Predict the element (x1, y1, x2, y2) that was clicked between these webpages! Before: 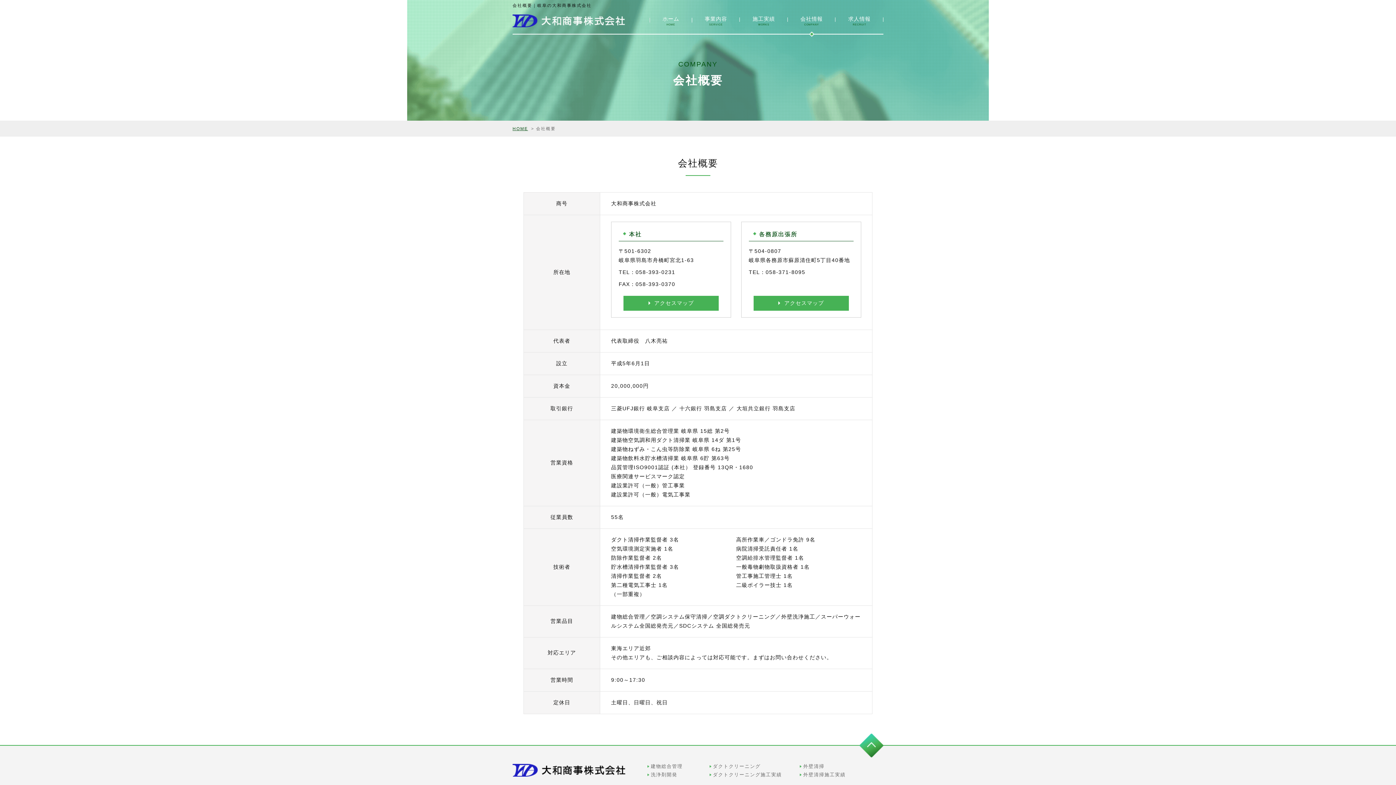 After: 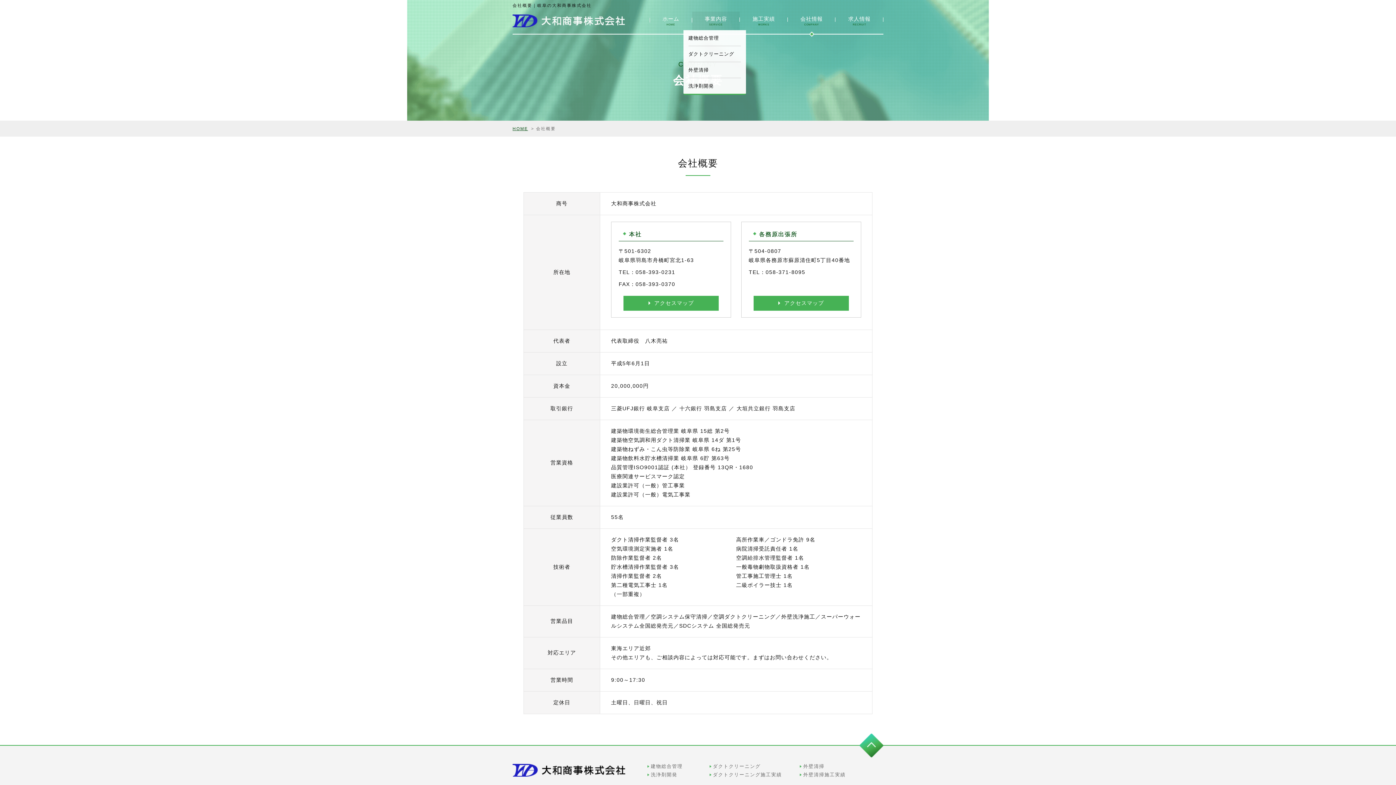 Action: bbox: (692, 11, 740, 30) label: 事業内容
SERVICE